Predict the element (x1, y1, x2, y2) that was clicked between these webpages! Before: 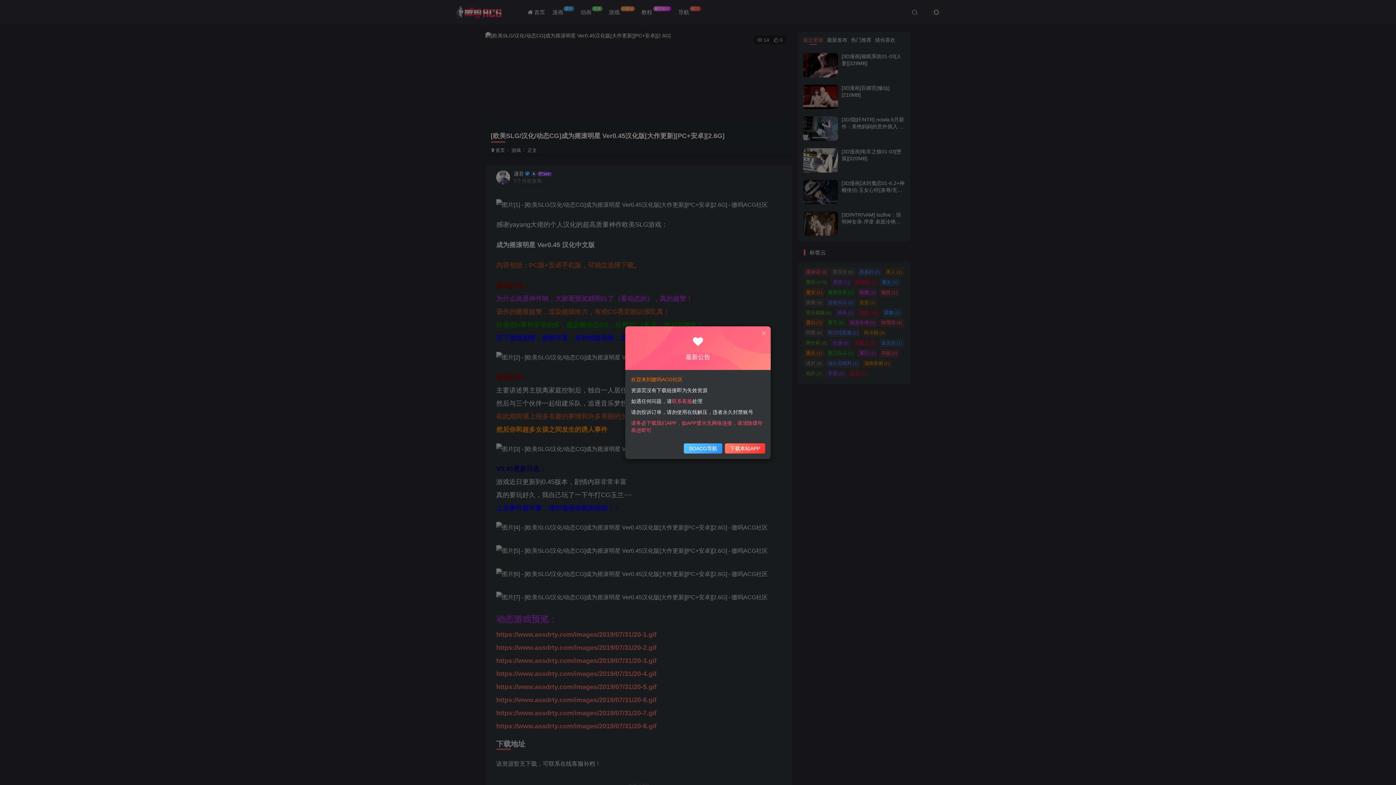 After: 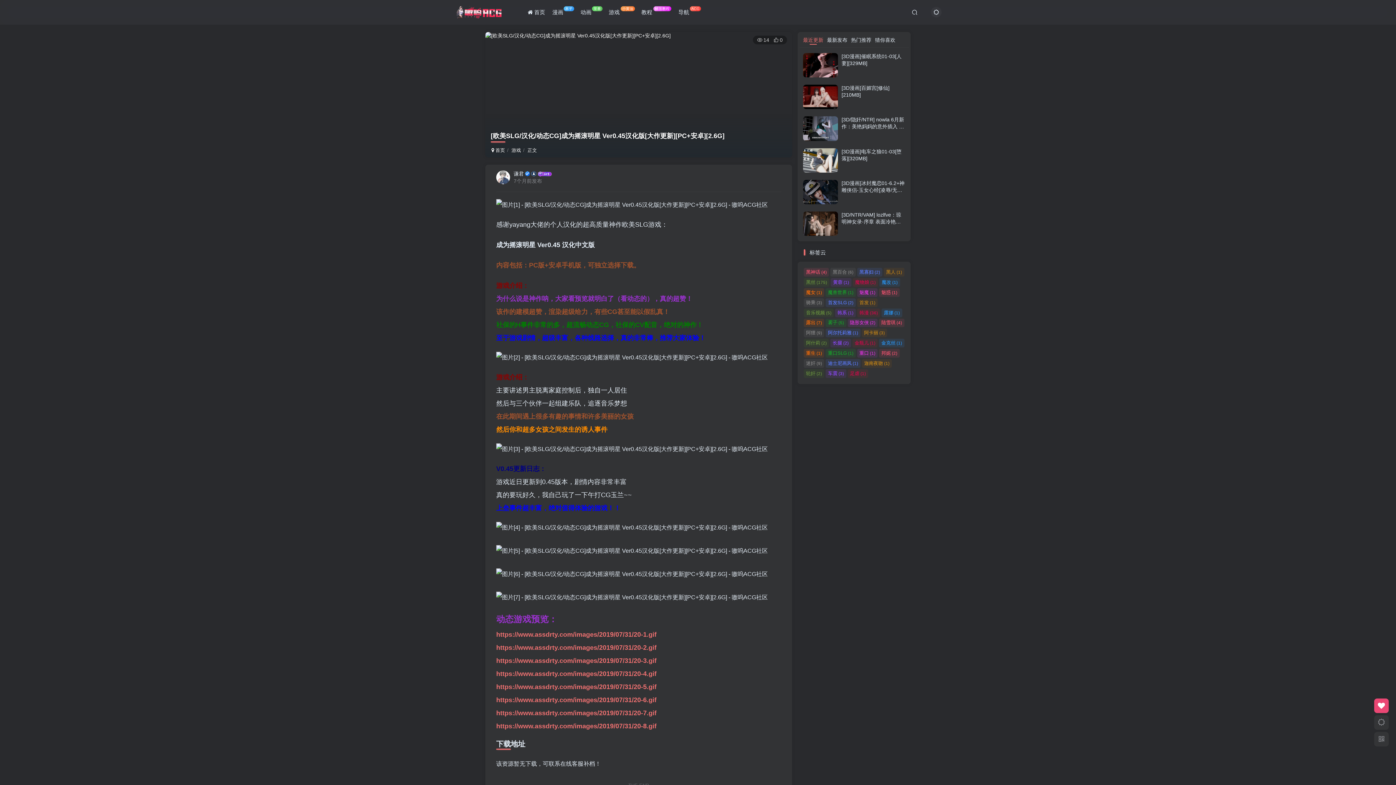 Action: bbox: (760, 330, 767, 336)